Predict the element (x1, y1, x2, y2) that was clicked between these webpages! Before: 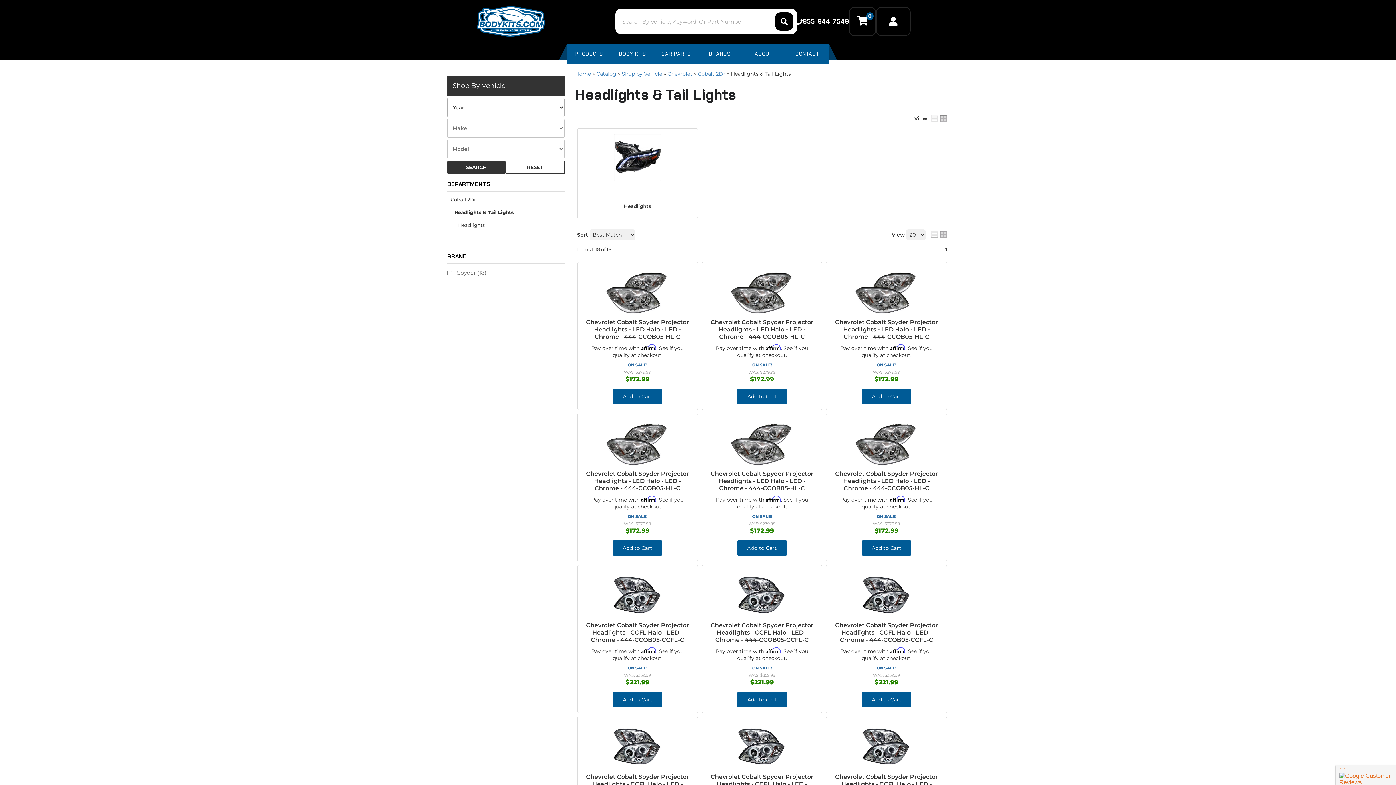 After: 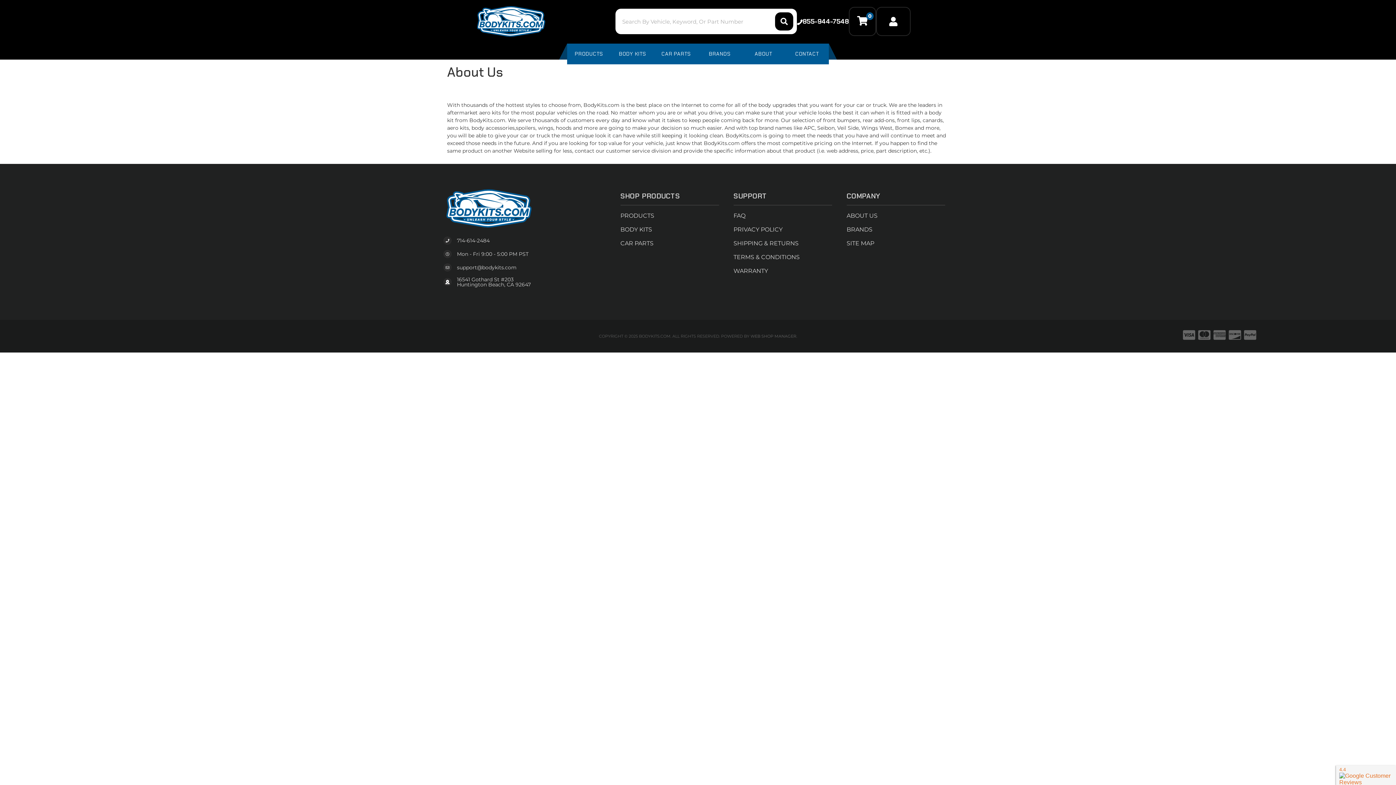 Action: label: ABOUT bbox: (741, 43, 785, 64)